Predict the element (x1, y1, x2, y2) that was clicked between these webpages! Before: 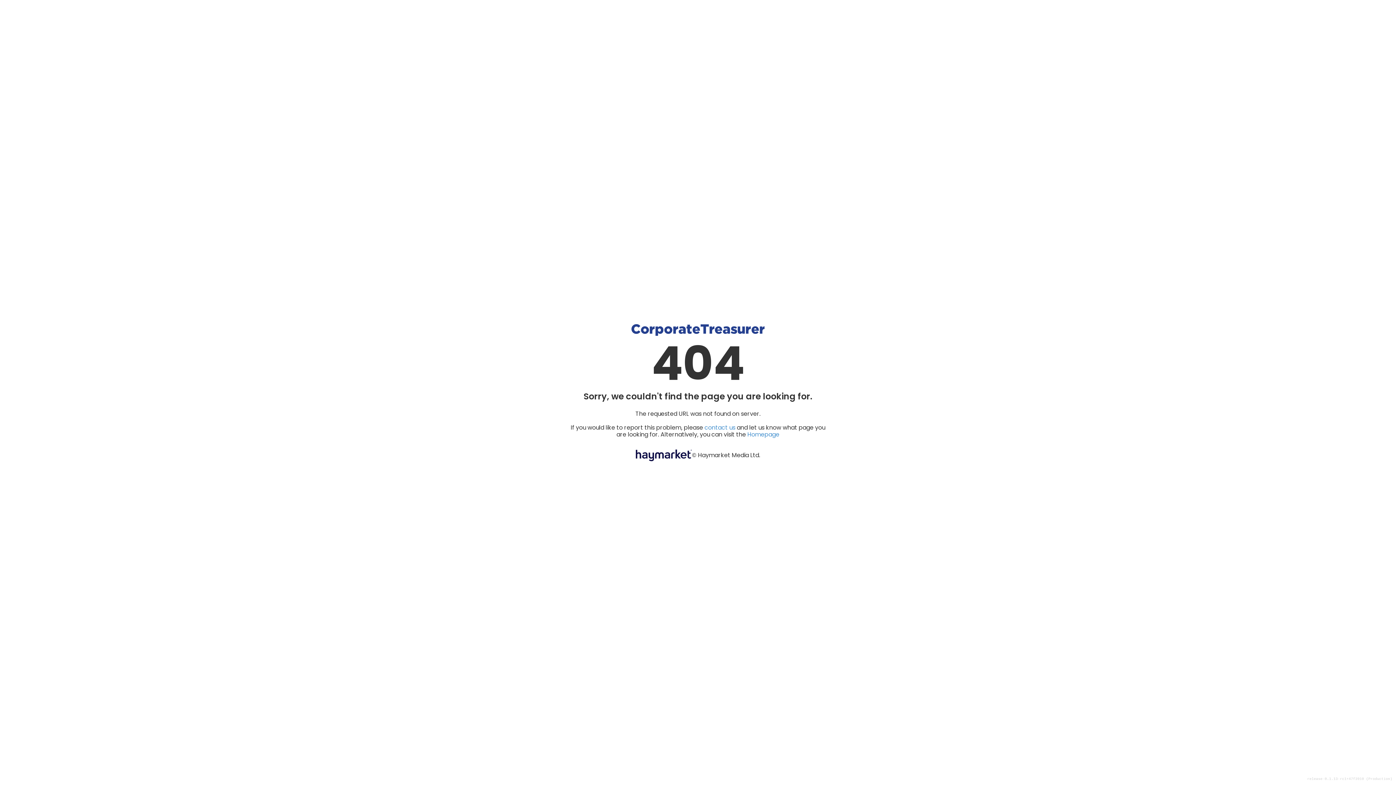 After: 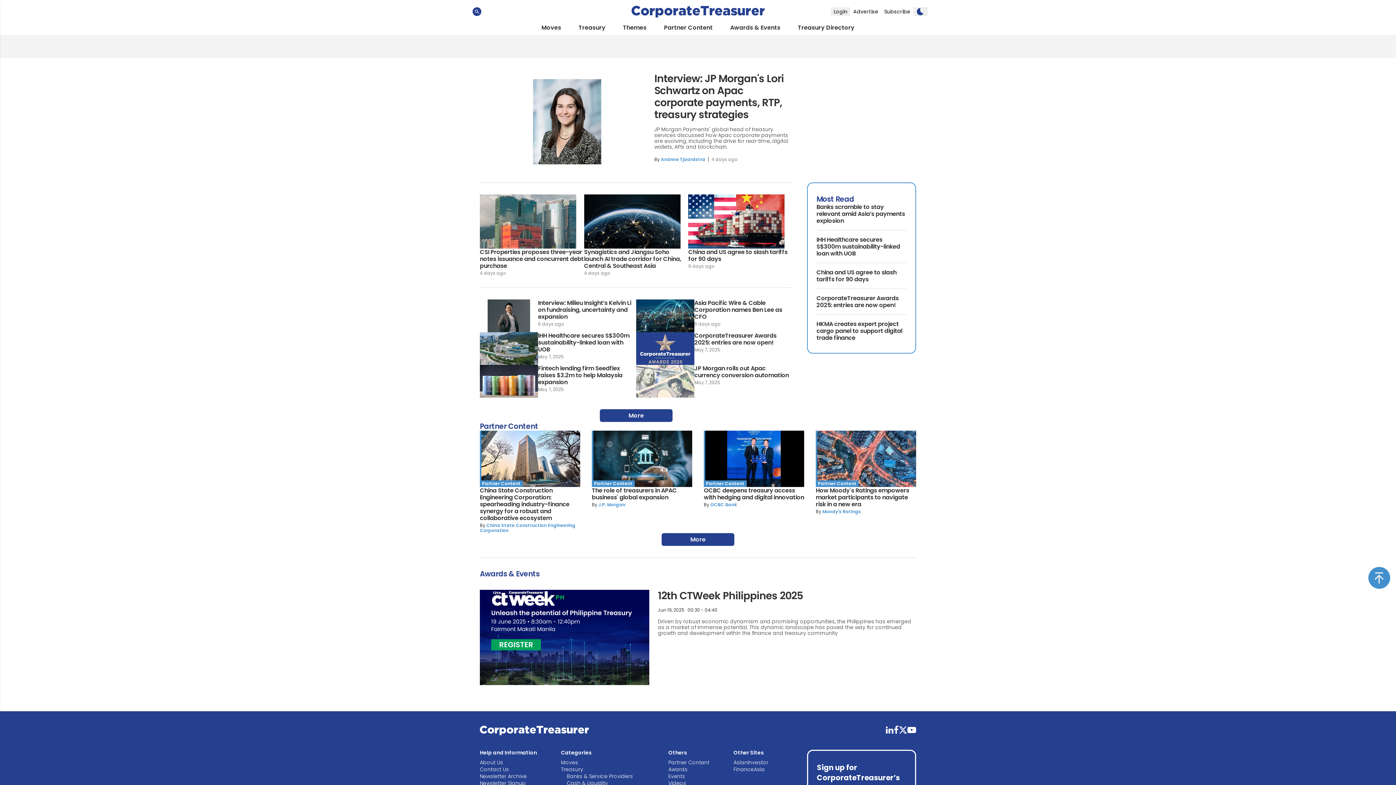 Action: bbox: (747, 430, 779, 438) label: Homepage